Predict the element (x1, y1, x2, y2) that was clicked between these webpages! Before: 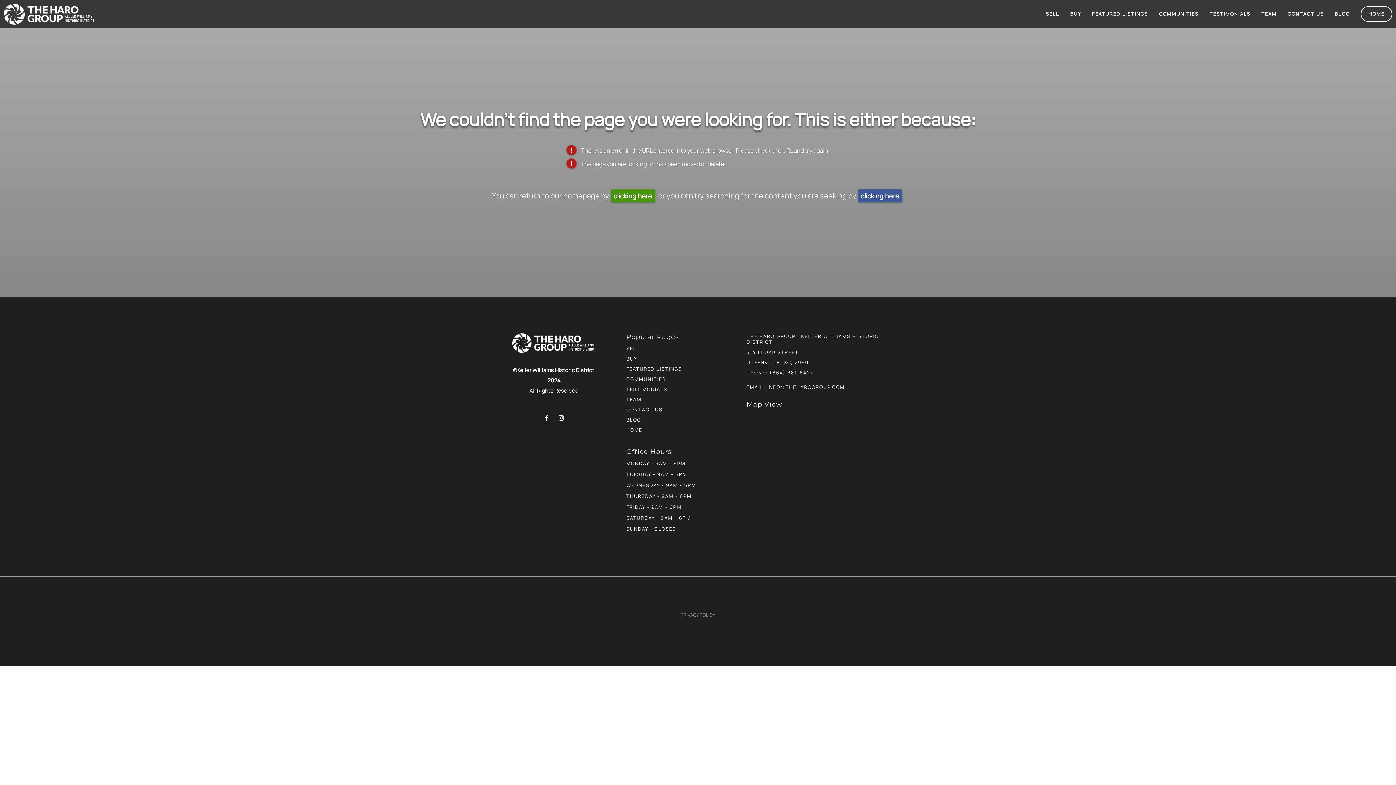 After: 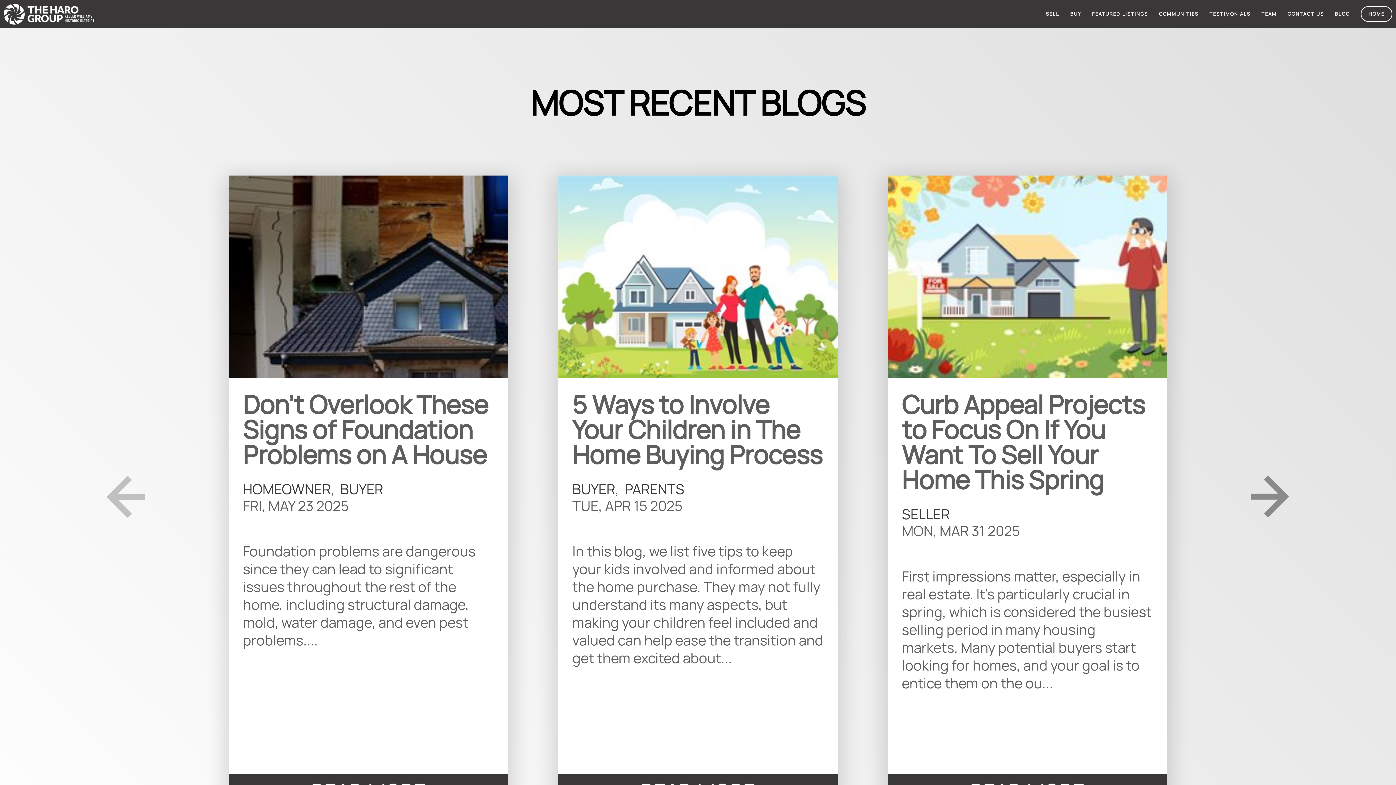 Action: bbox: (626, 417, 722, 422) label: BLOG